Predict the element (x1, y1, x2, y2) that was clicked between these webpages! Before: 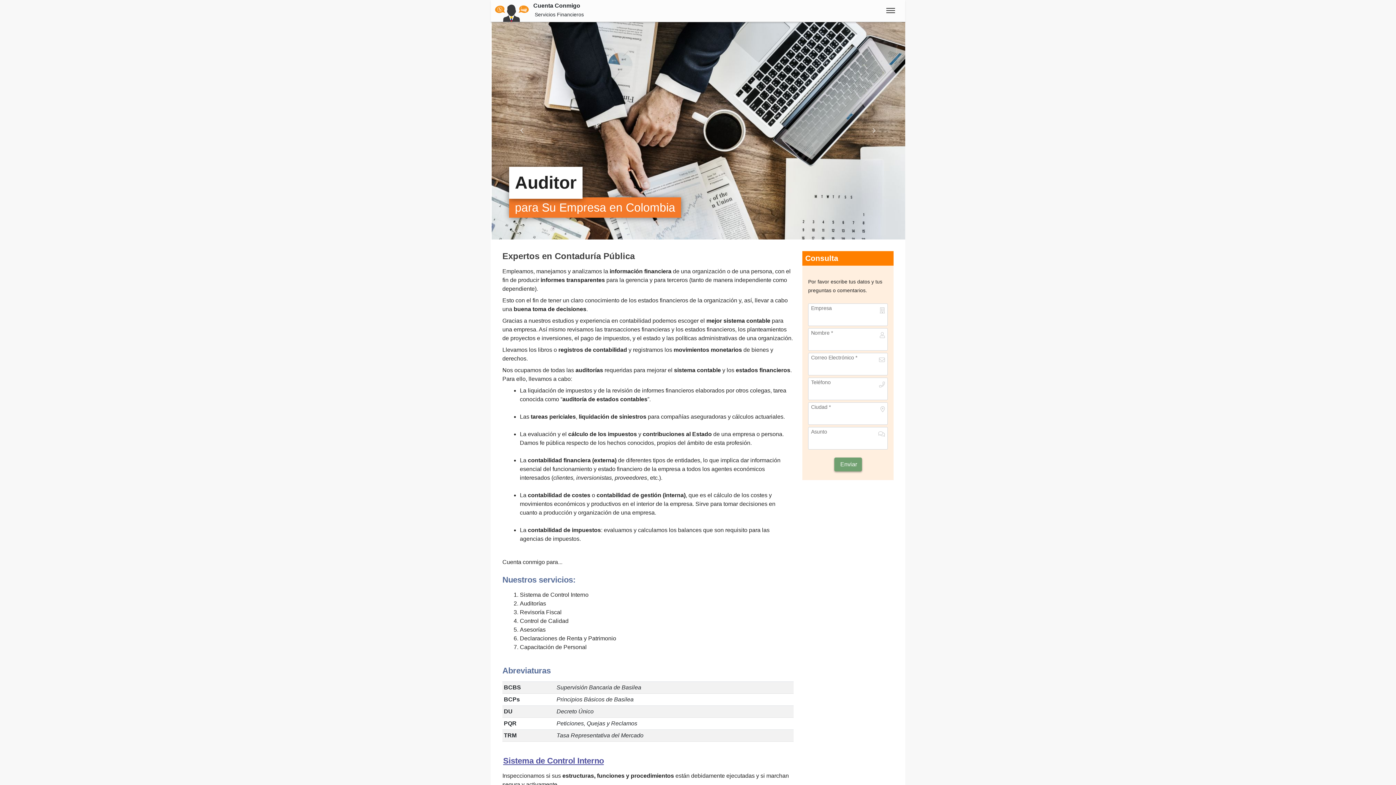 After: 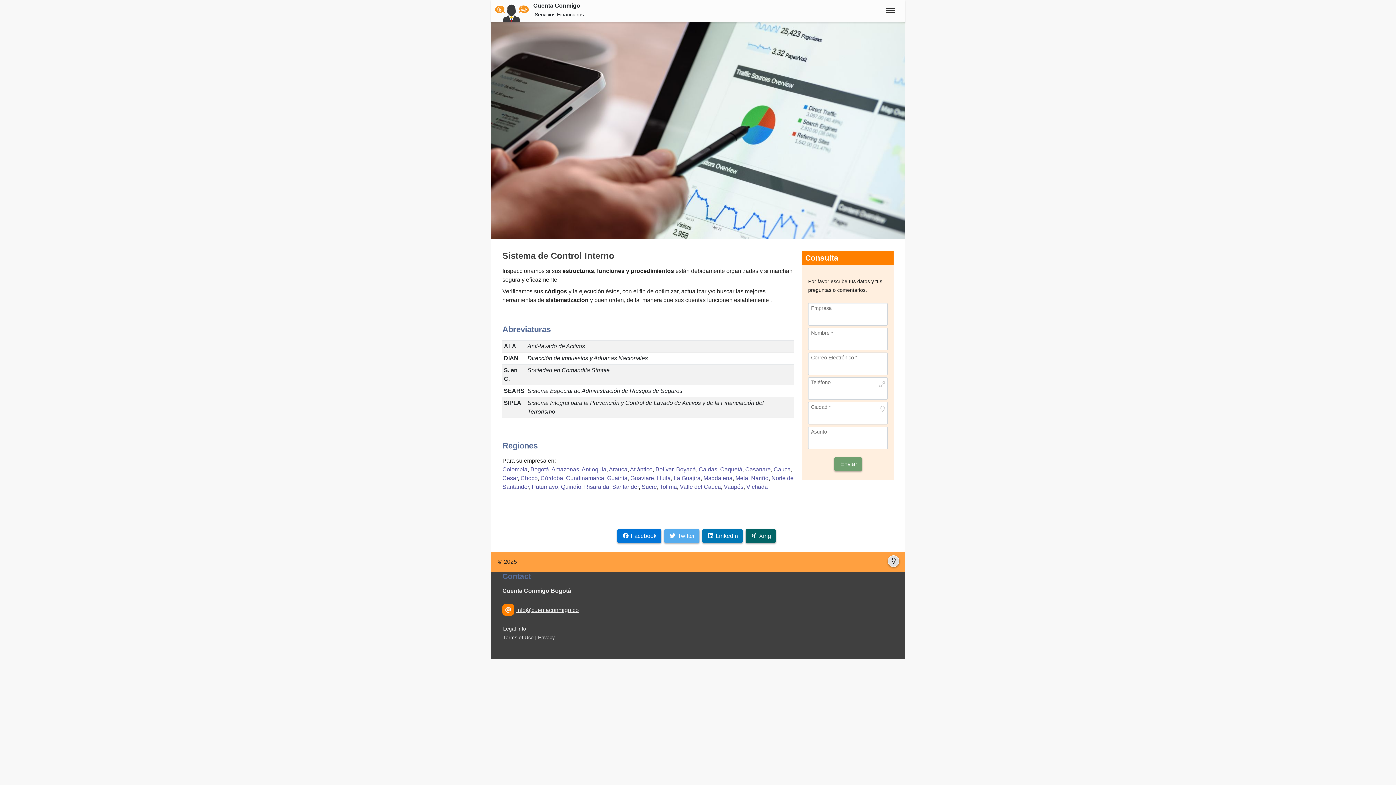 Action: label: Sistema de Control Interno bbox: (502, 756, 604, 765)